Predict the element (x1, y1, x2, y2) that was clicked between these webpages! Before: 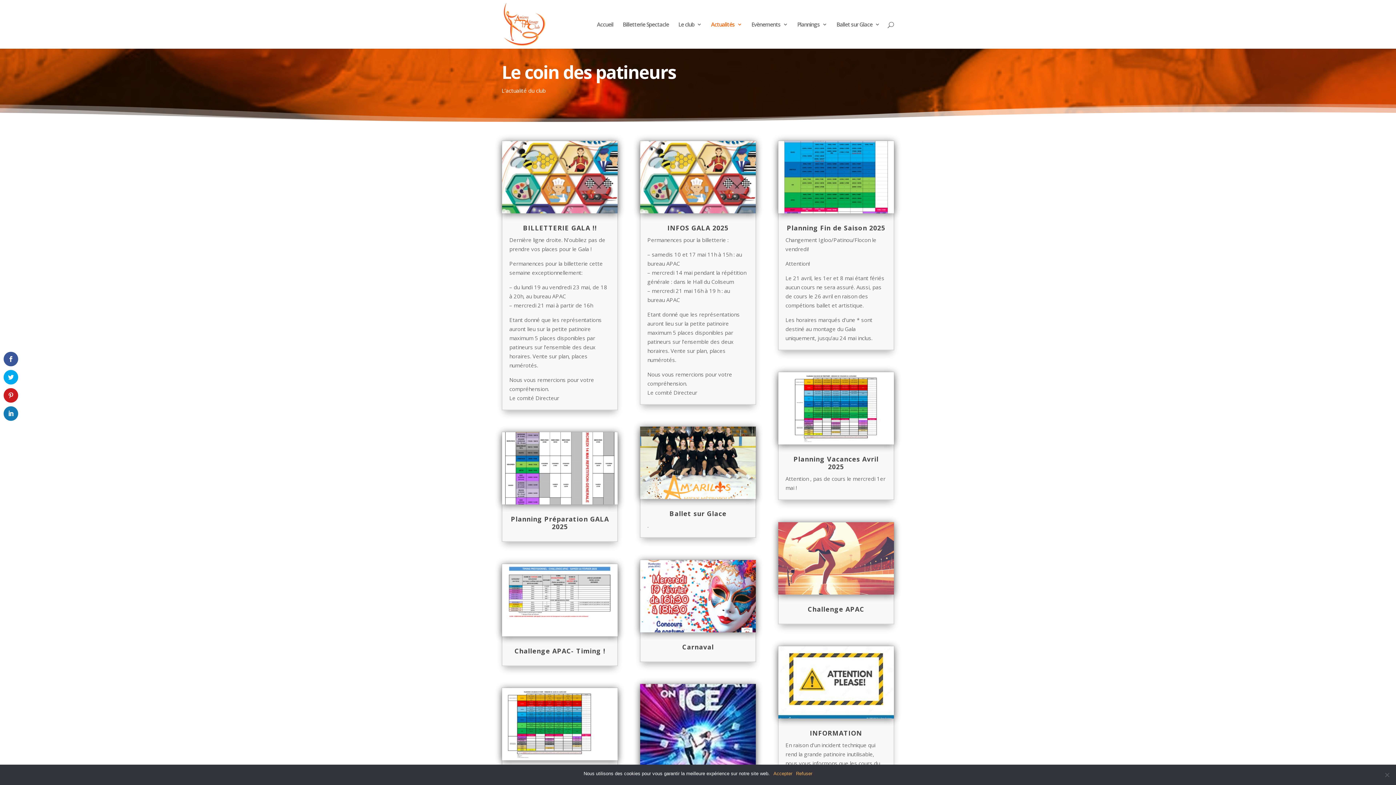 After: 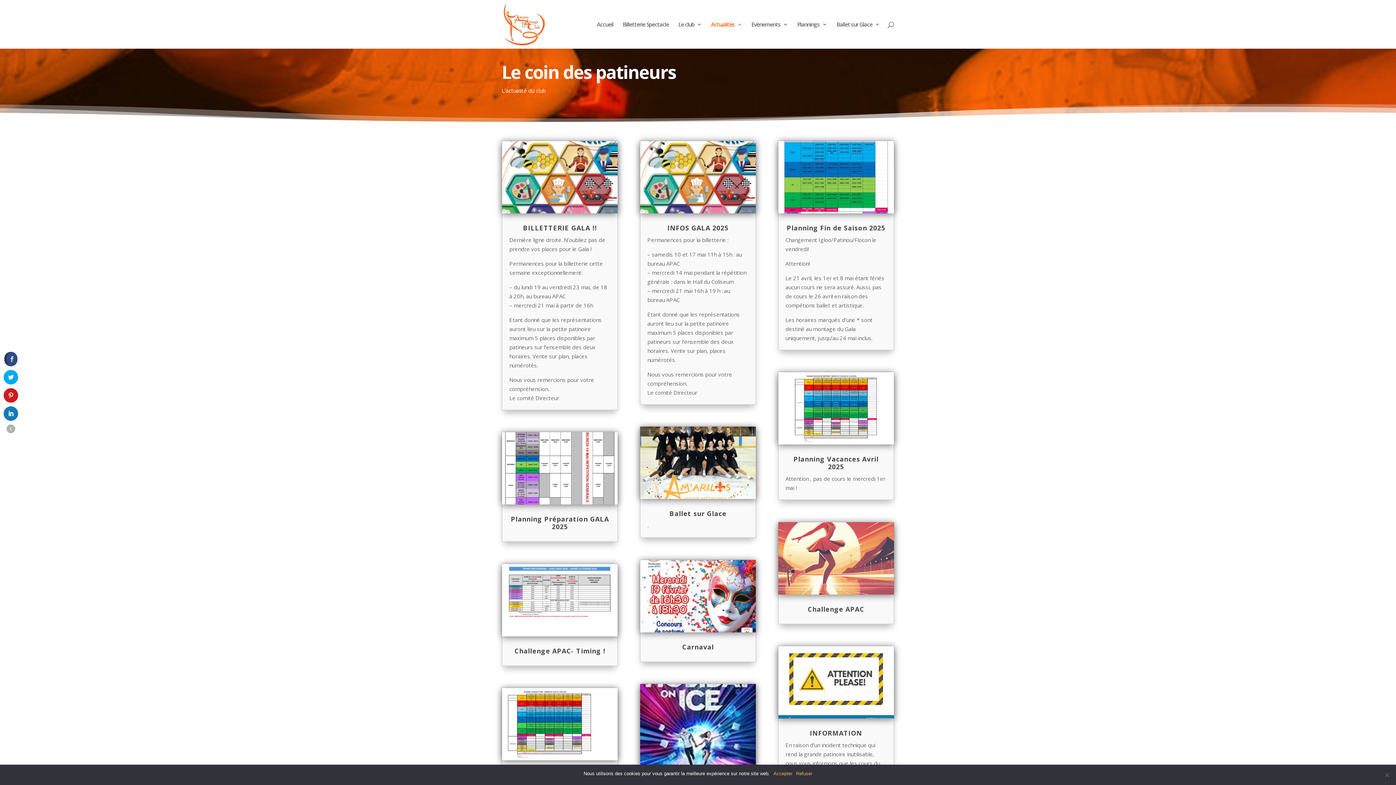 Action: bbox: (3, 352, 18, 366)